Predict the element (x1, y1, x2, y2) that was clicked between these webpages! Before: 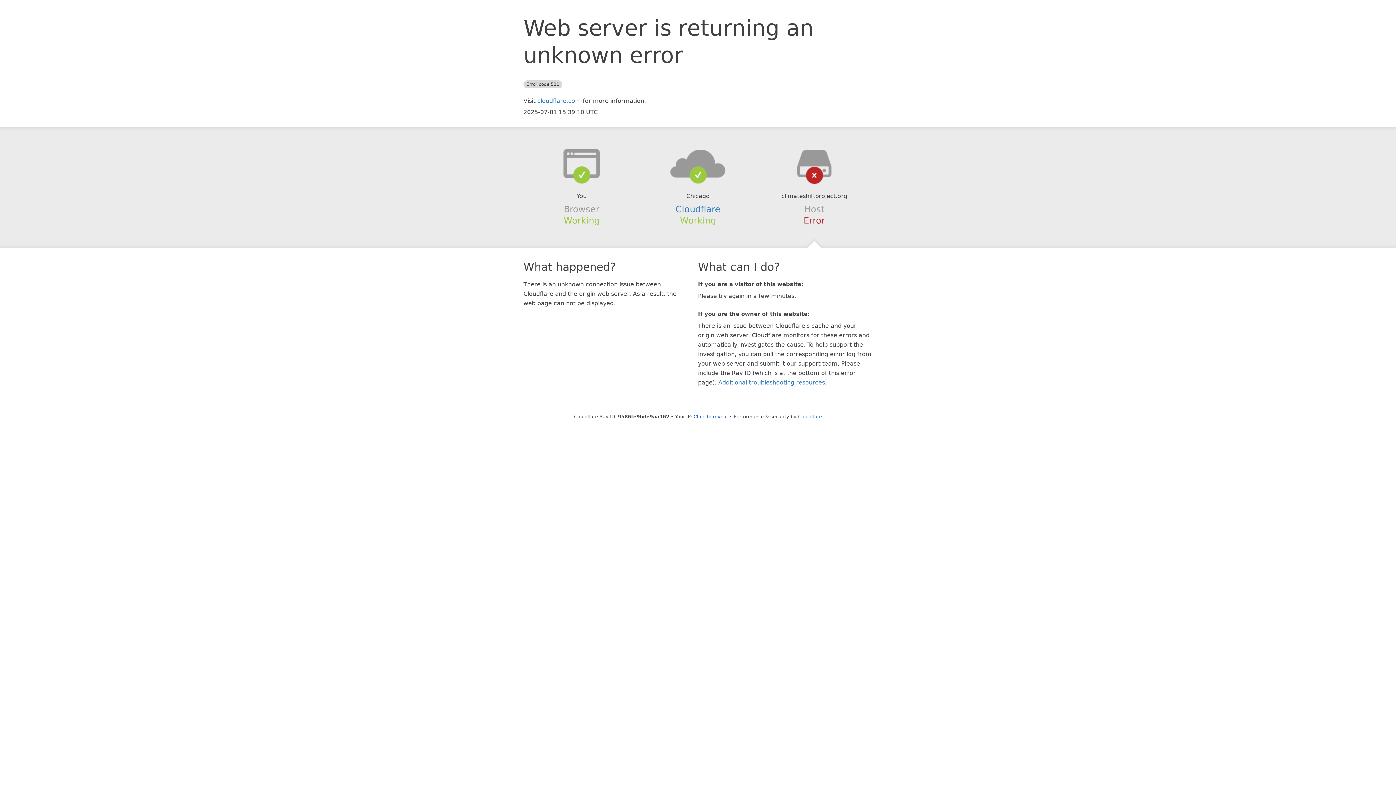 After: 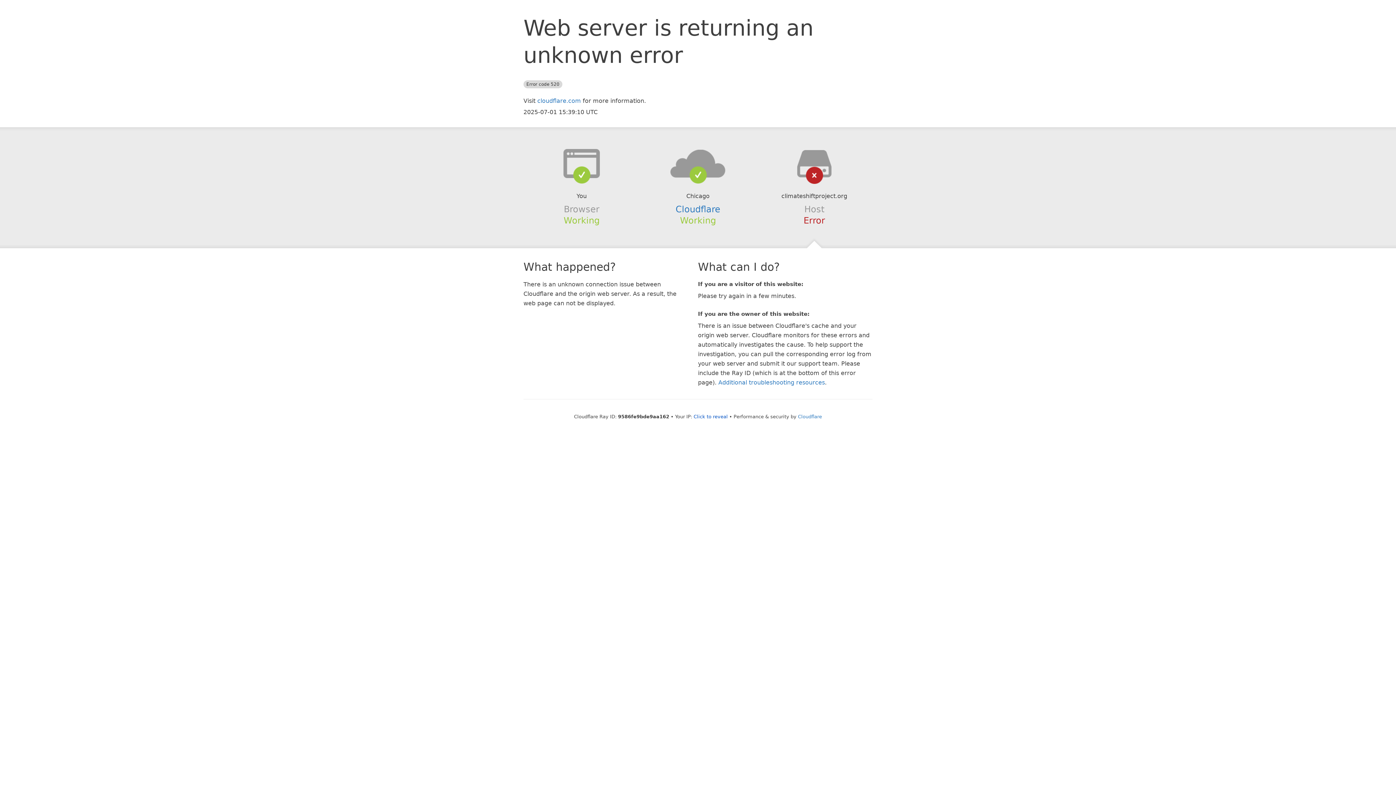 Action: bbox: (639, 148, 756, 178)